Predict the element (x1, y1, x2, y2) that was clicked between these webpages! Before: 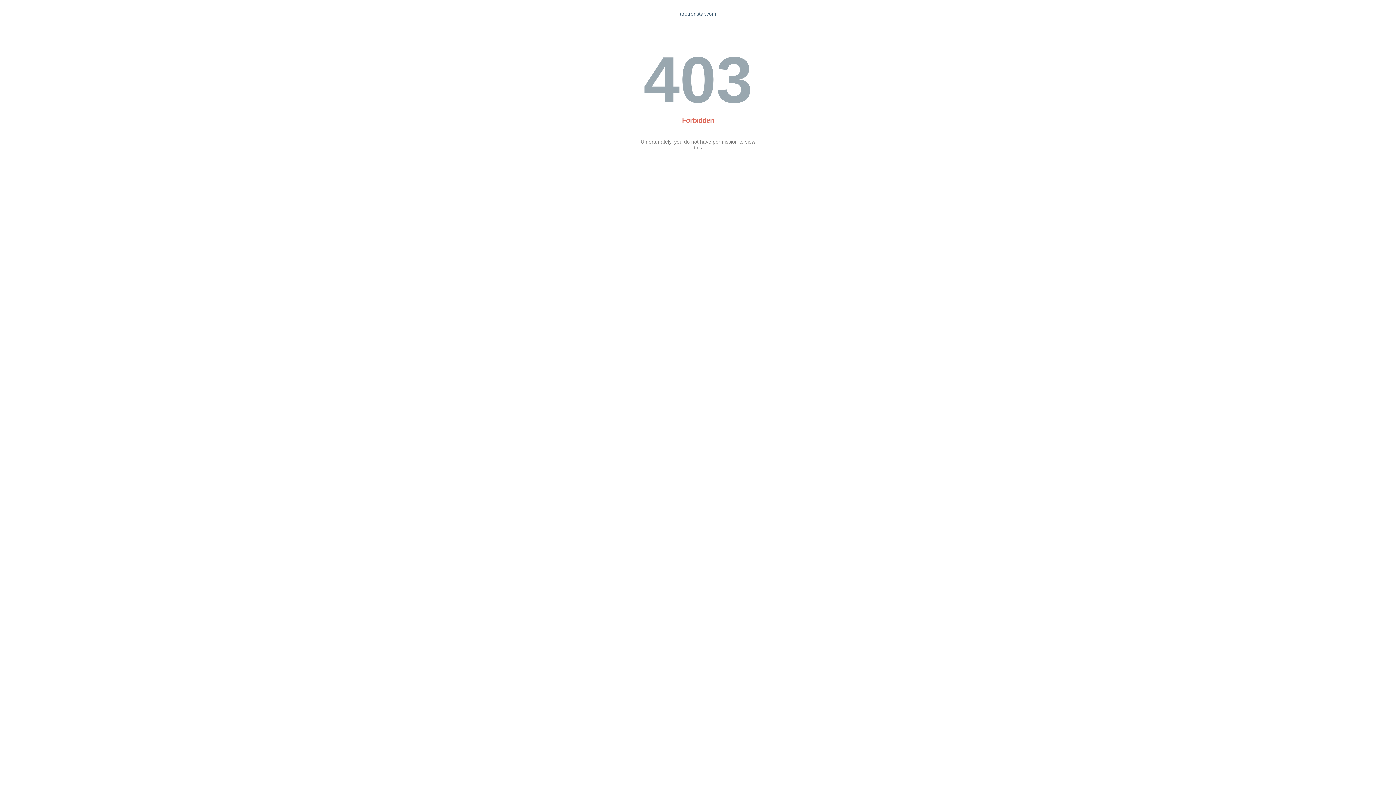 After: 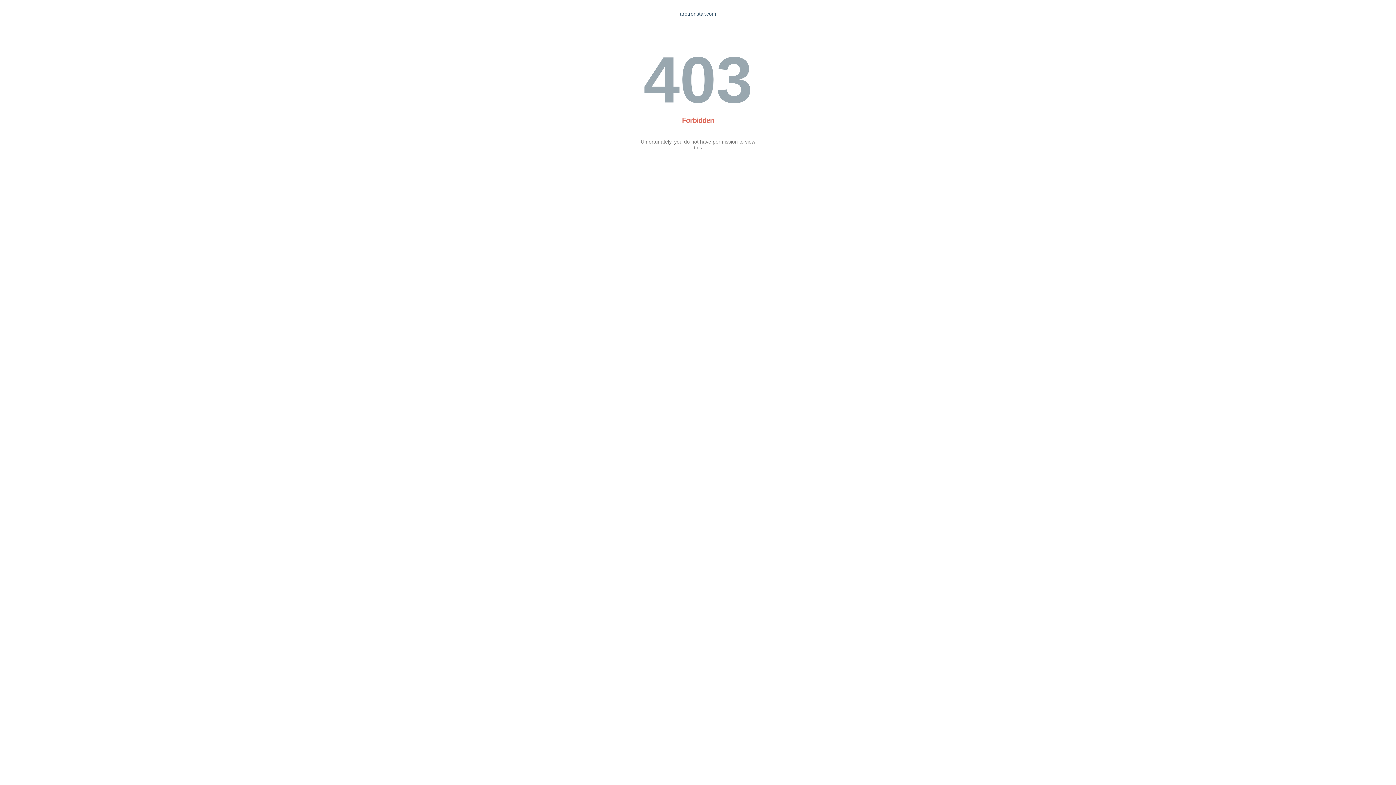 Action: bbox: (680, 10, 716, 16) label: arotronstar.com